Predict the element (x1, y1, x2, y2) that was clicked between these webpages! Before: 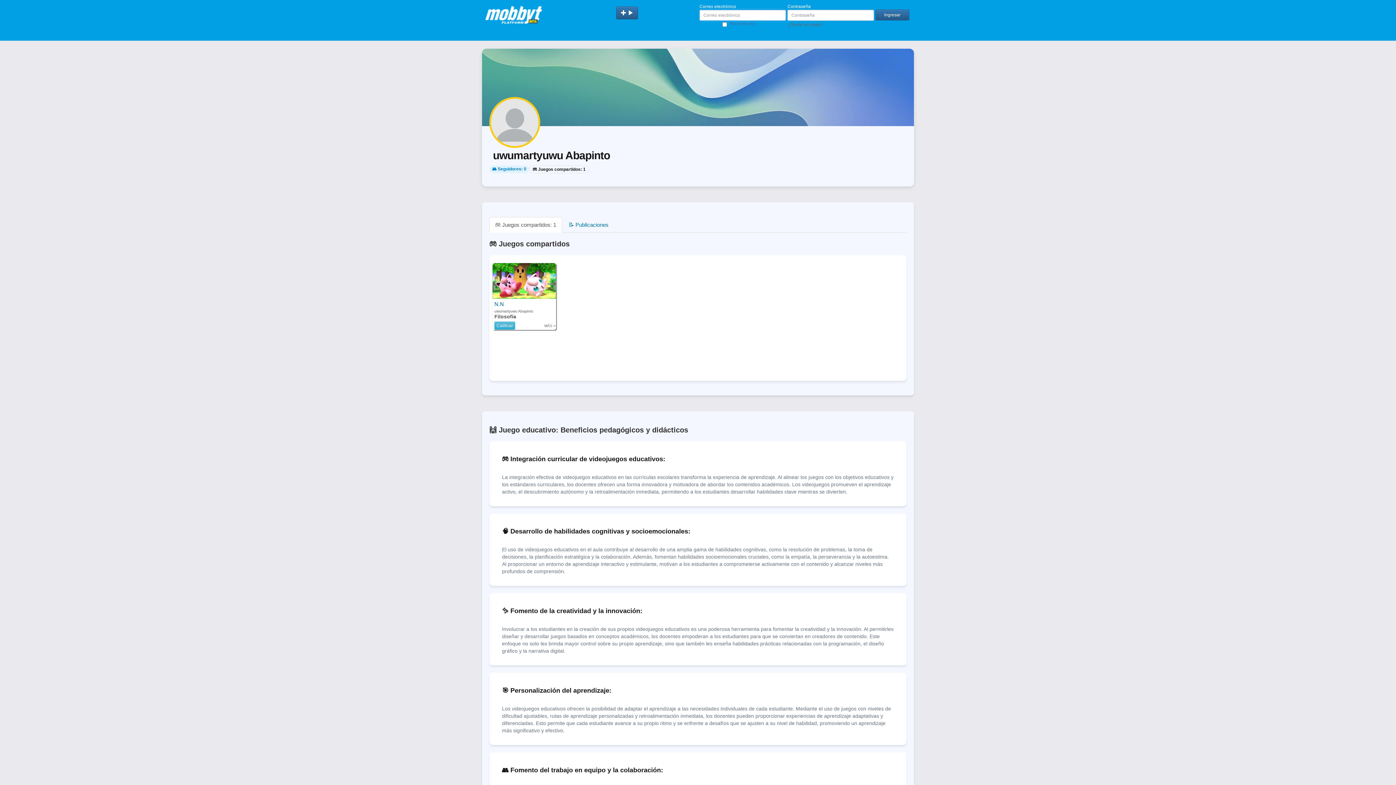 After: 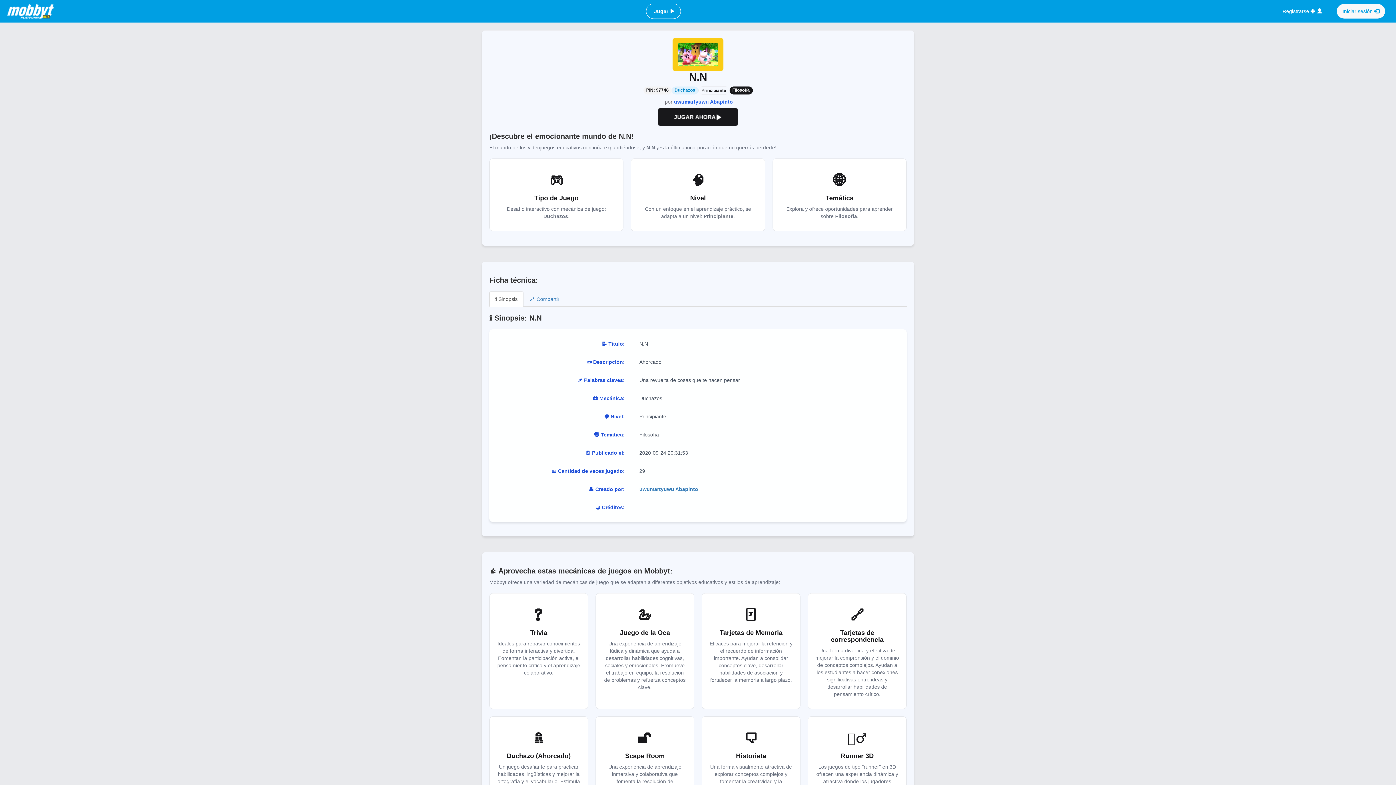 Action: bbox: (544, 324, 555, 328) label: MÁS >